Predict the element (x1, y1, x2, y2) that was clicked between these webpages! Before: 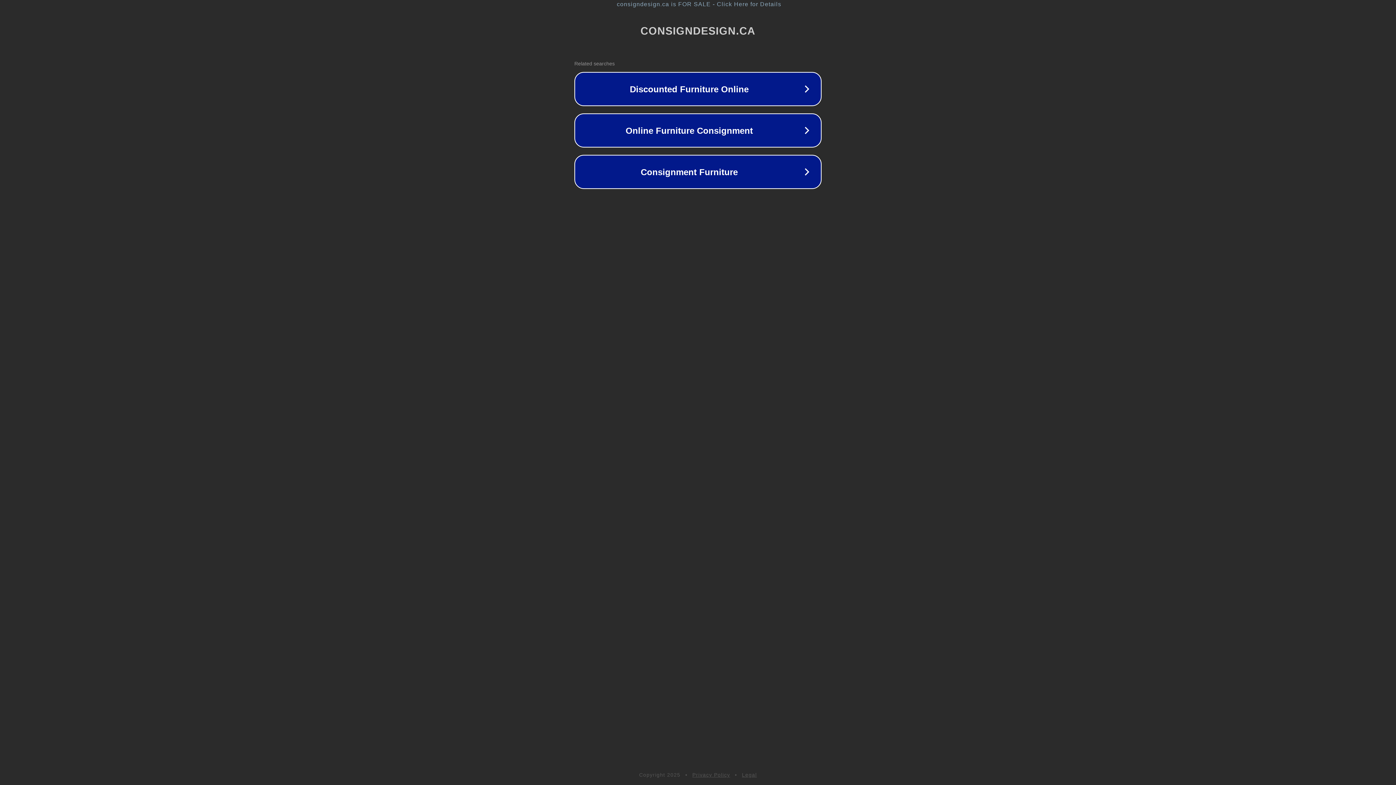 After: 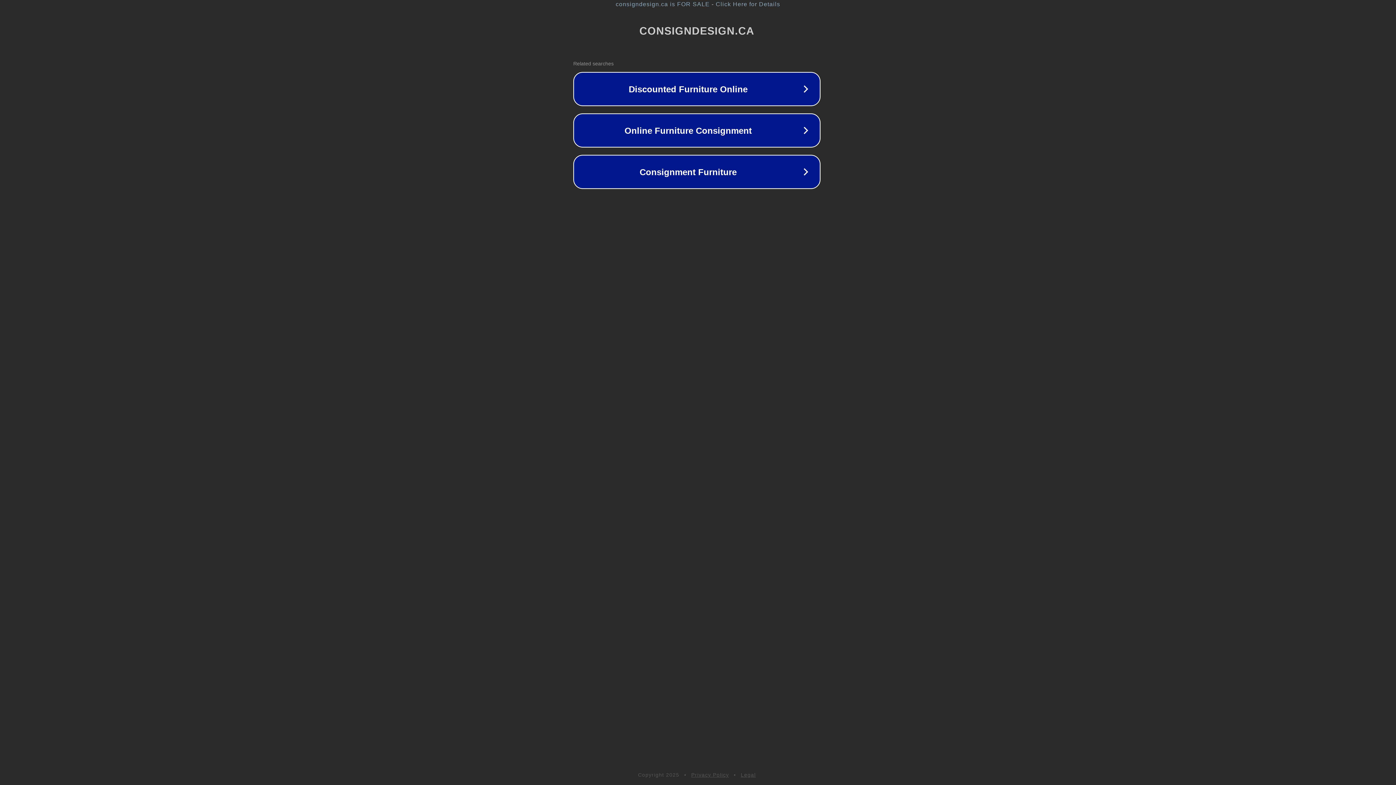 Action: label: consigndesign.ca is FOR SALE - Click Here for Details bbox: (1, 1, 1397, 7)